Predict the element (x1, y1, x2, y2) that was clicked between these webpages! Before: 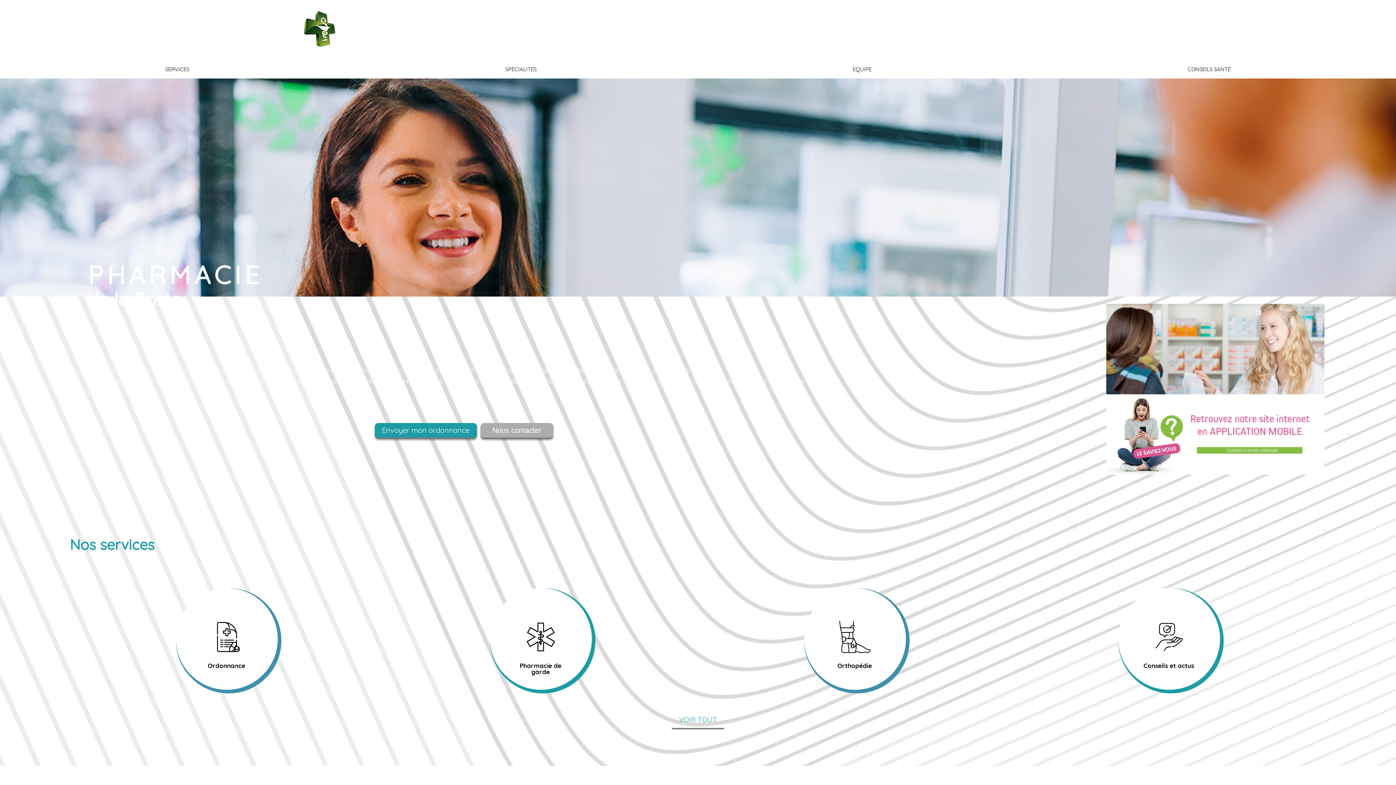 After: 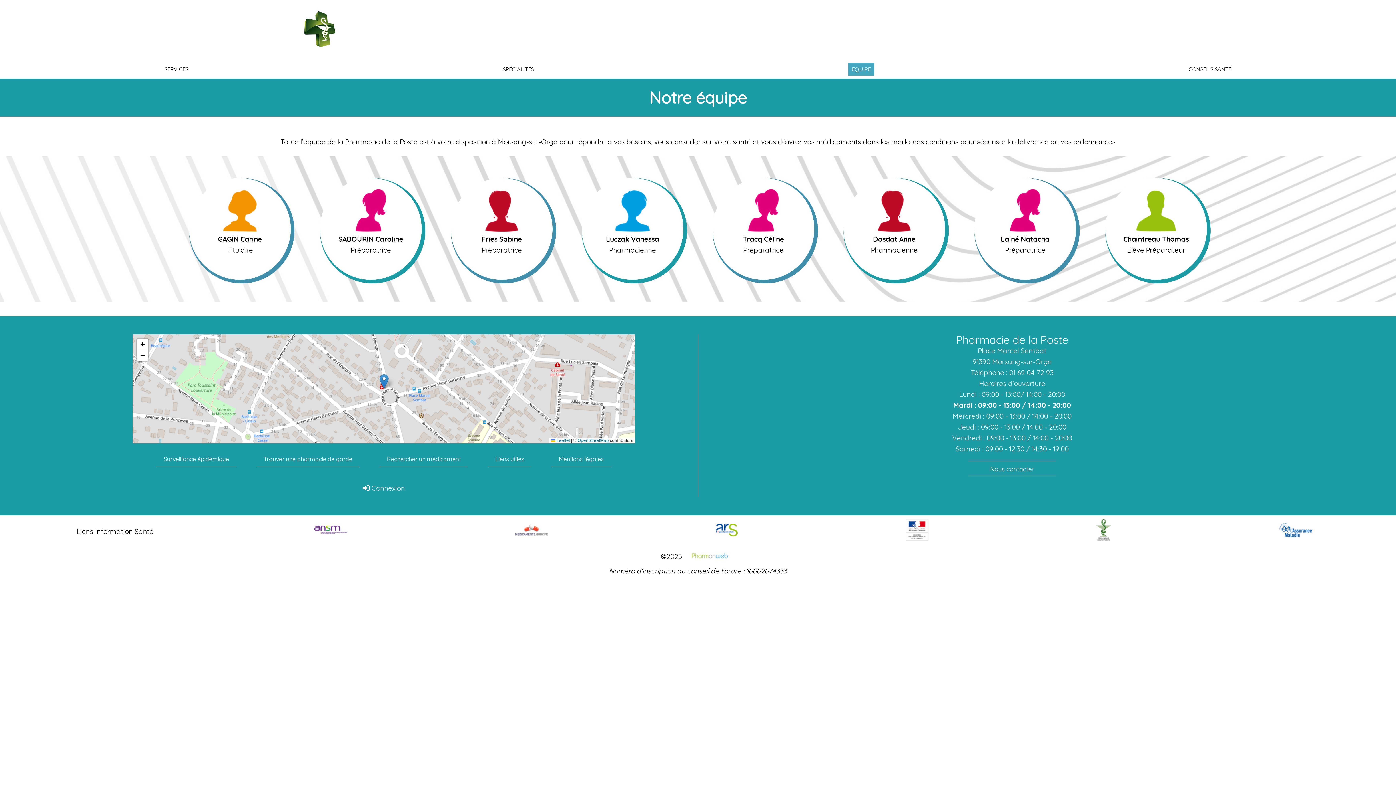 Action: bbox: (853, 65, 871, 72) label: EQUIPE